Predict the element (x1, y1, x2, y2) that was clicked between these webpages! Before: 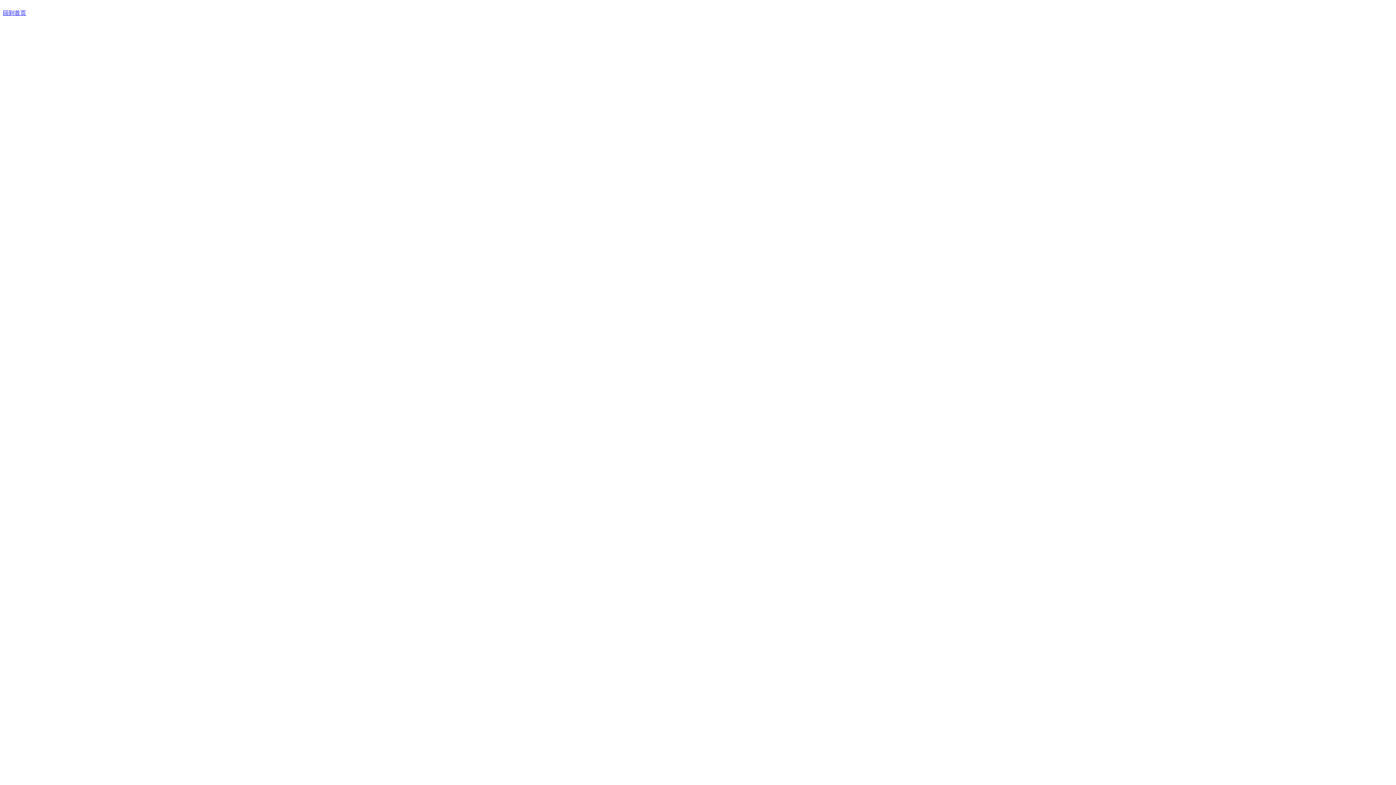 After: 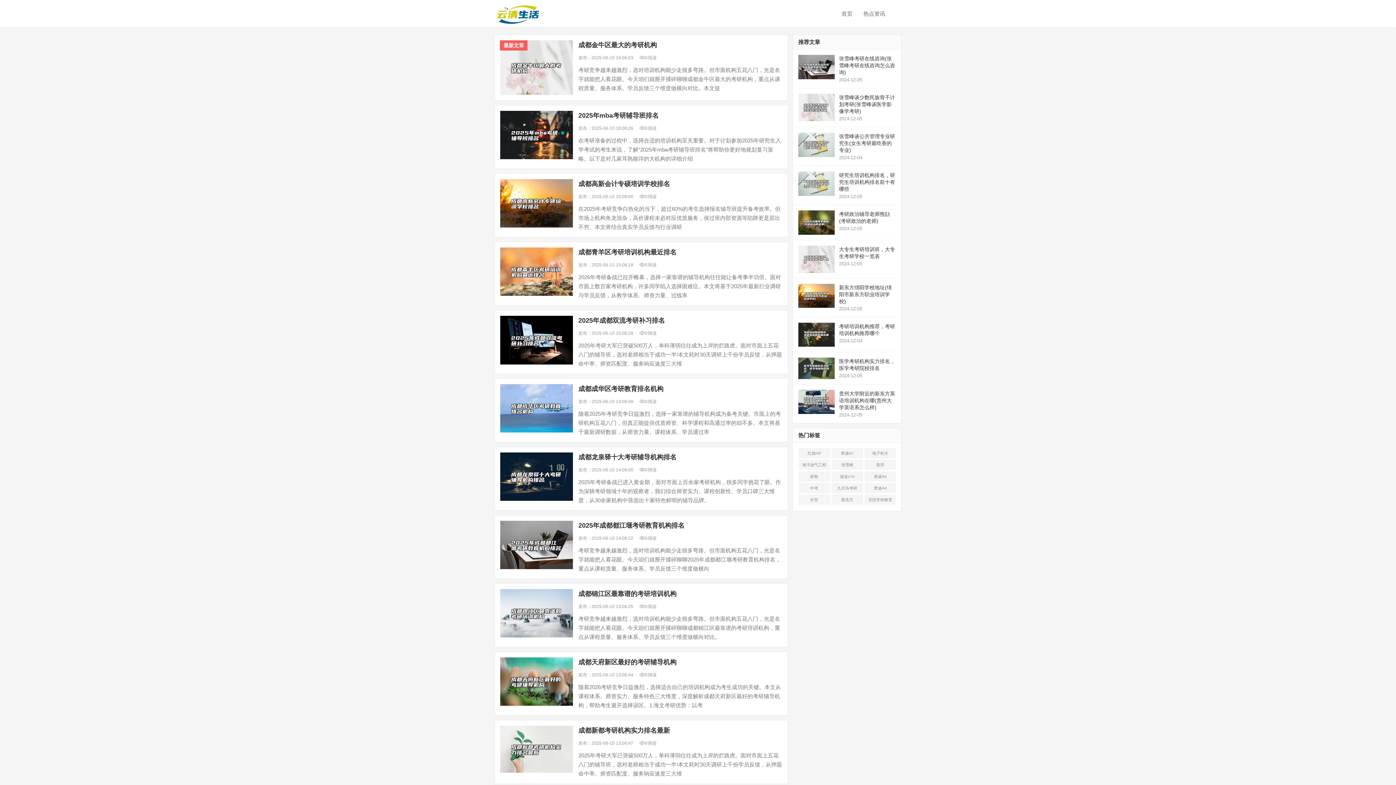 Action: label: 回到首页 bbox: (2, 9, 26, 16)